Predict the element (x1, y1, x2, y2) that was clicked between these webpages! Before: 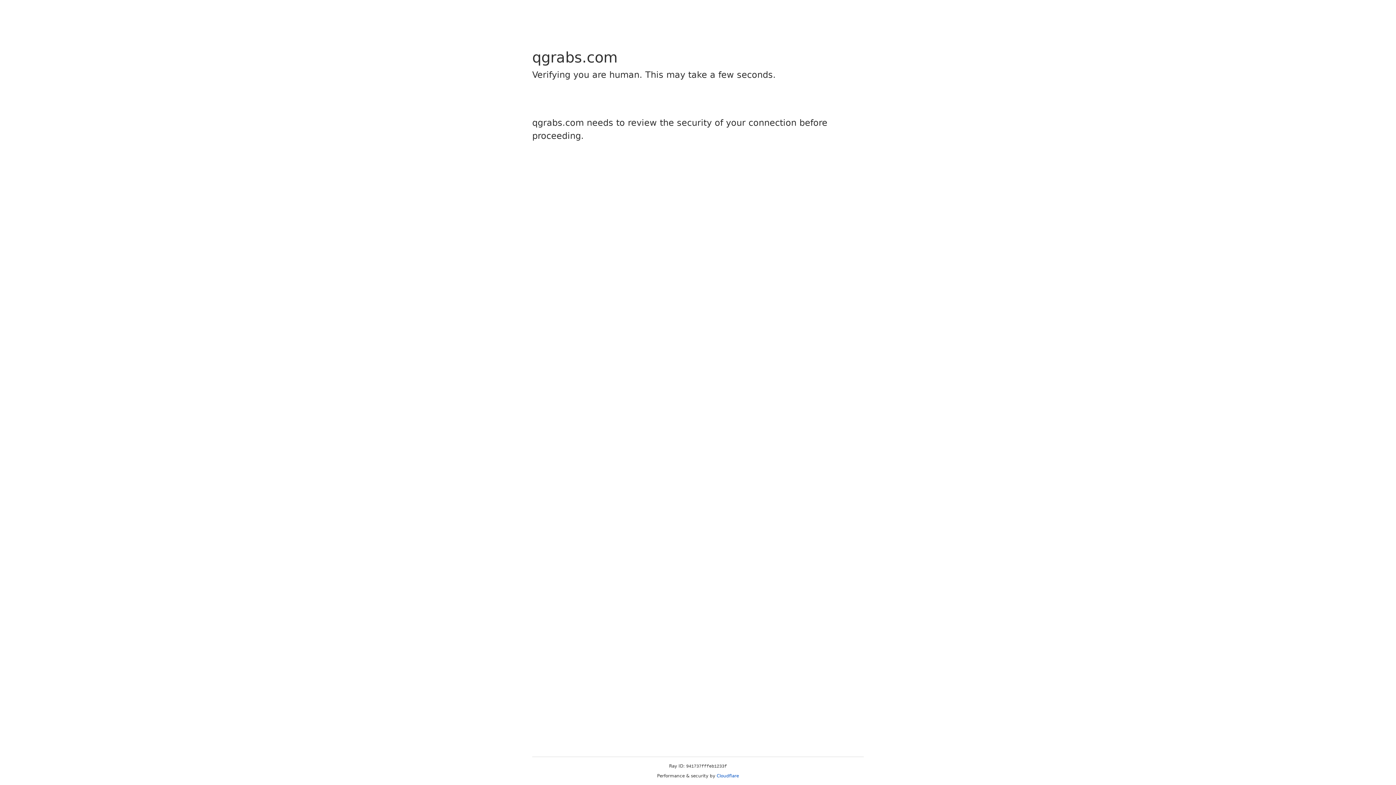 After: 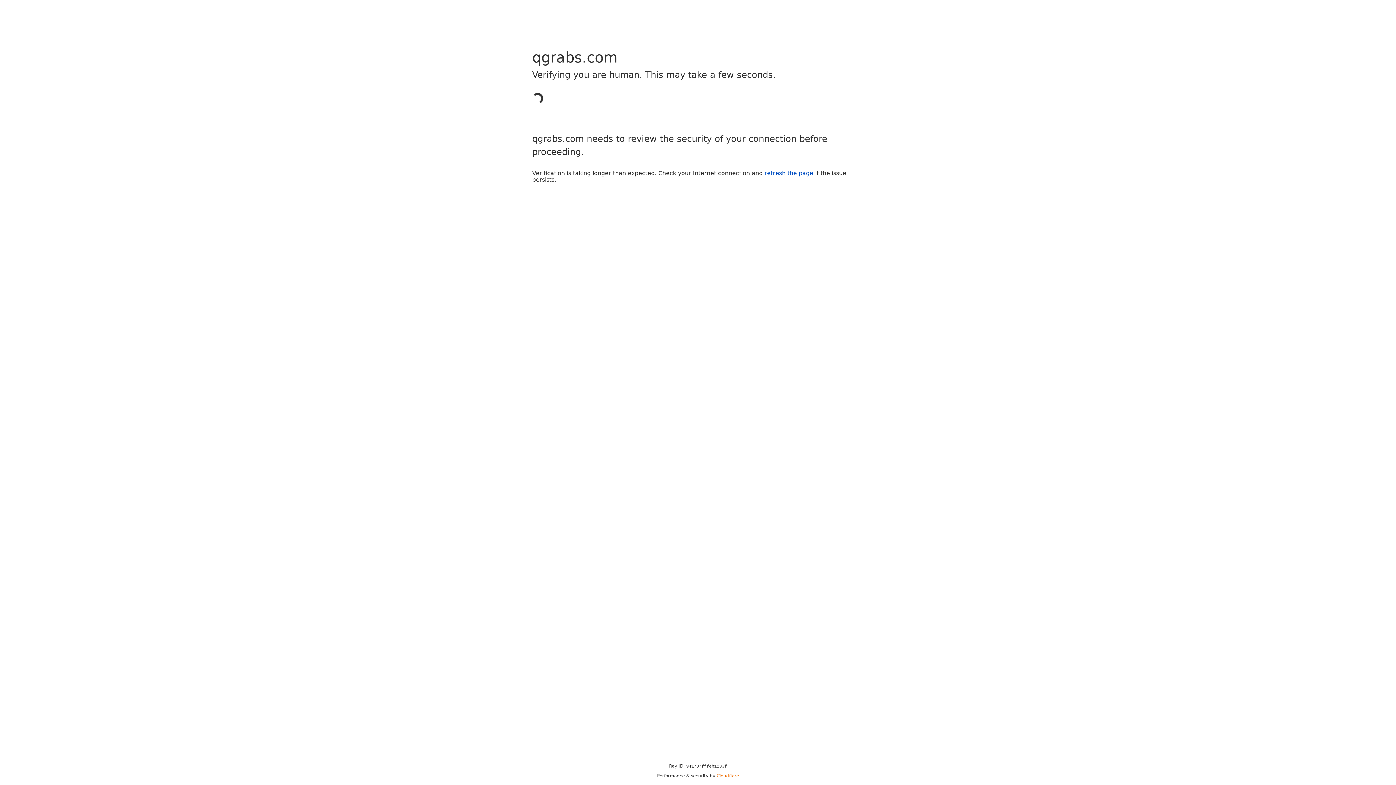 Action: bbox: (716, 773, 739, 778) label: Cloudflare